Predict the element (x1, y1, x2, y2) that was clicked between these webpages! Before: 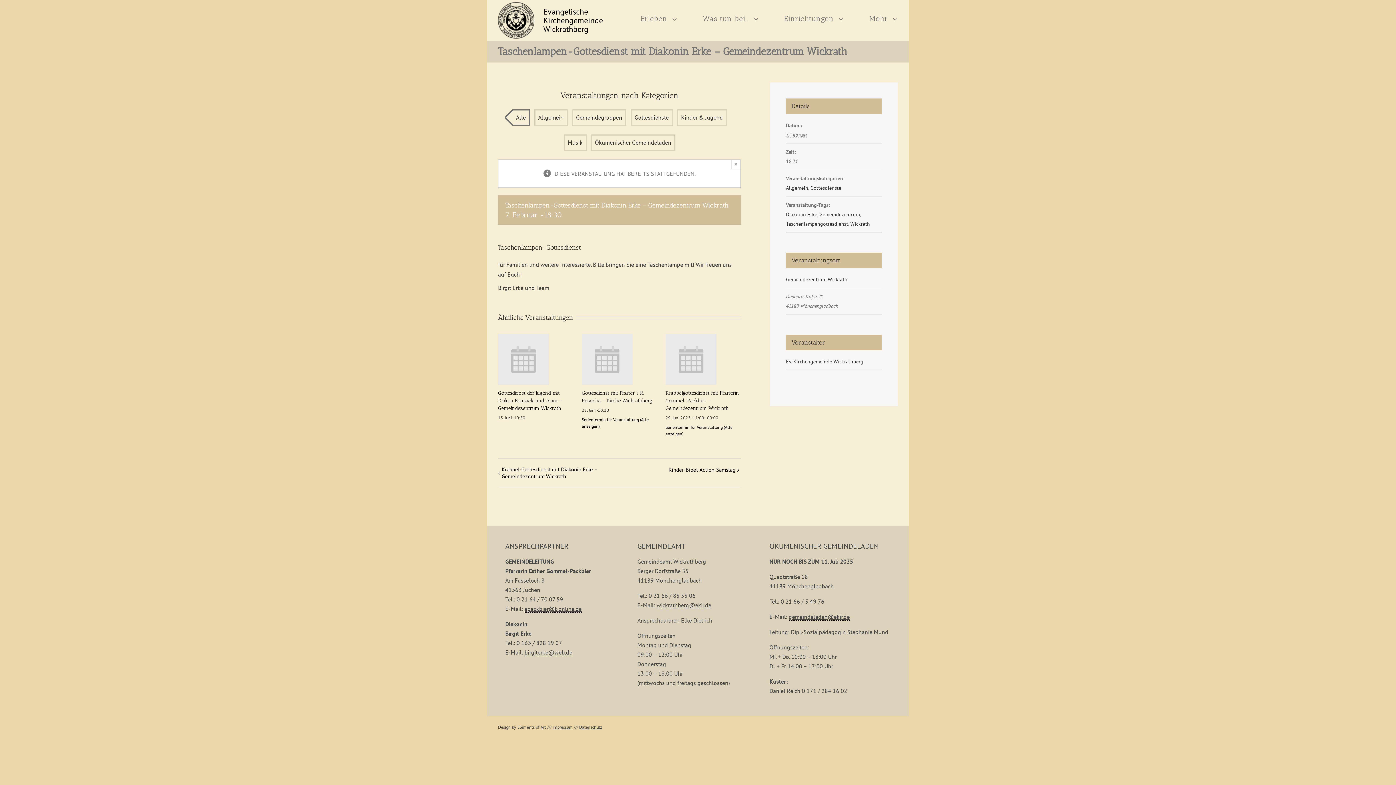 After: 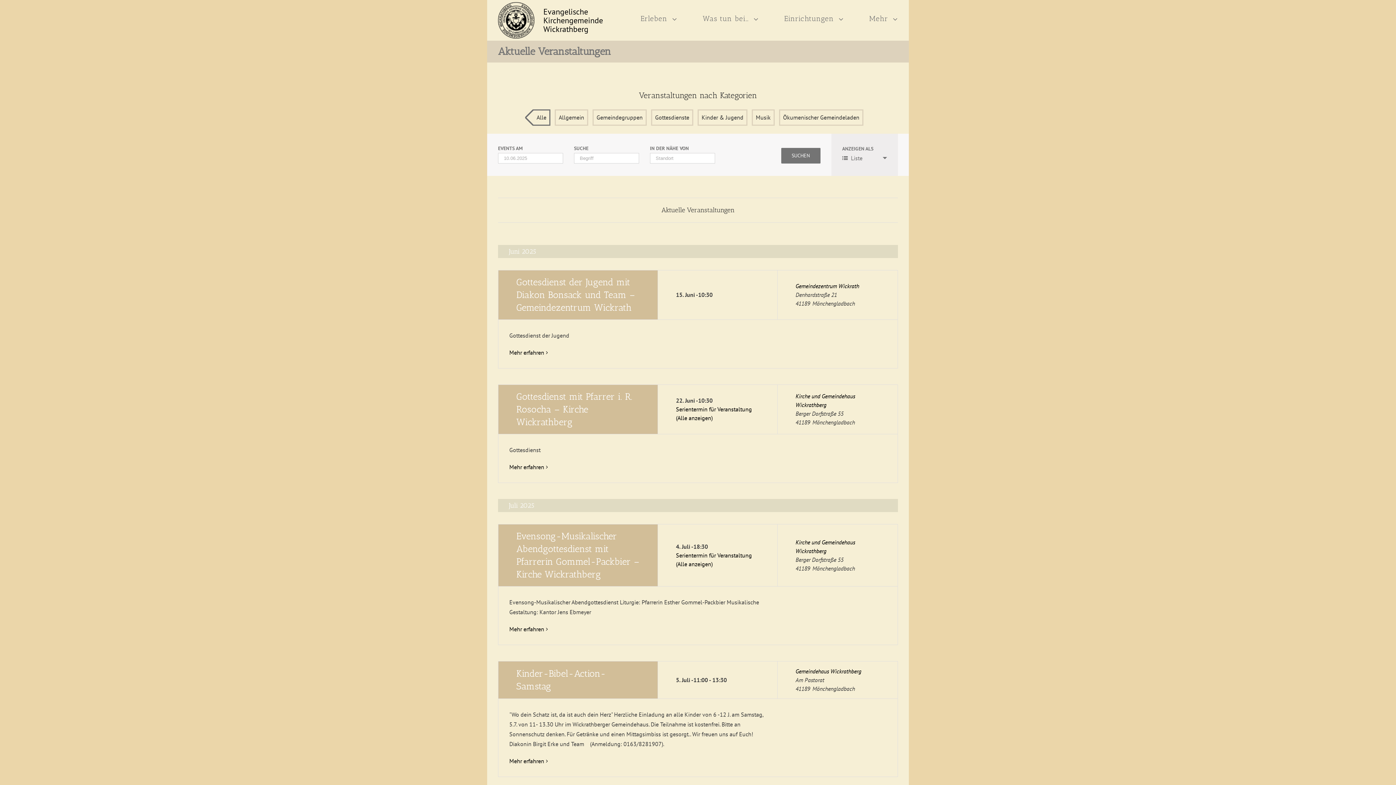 Action: bbox: (512, 109, 530, 125) label: Alle